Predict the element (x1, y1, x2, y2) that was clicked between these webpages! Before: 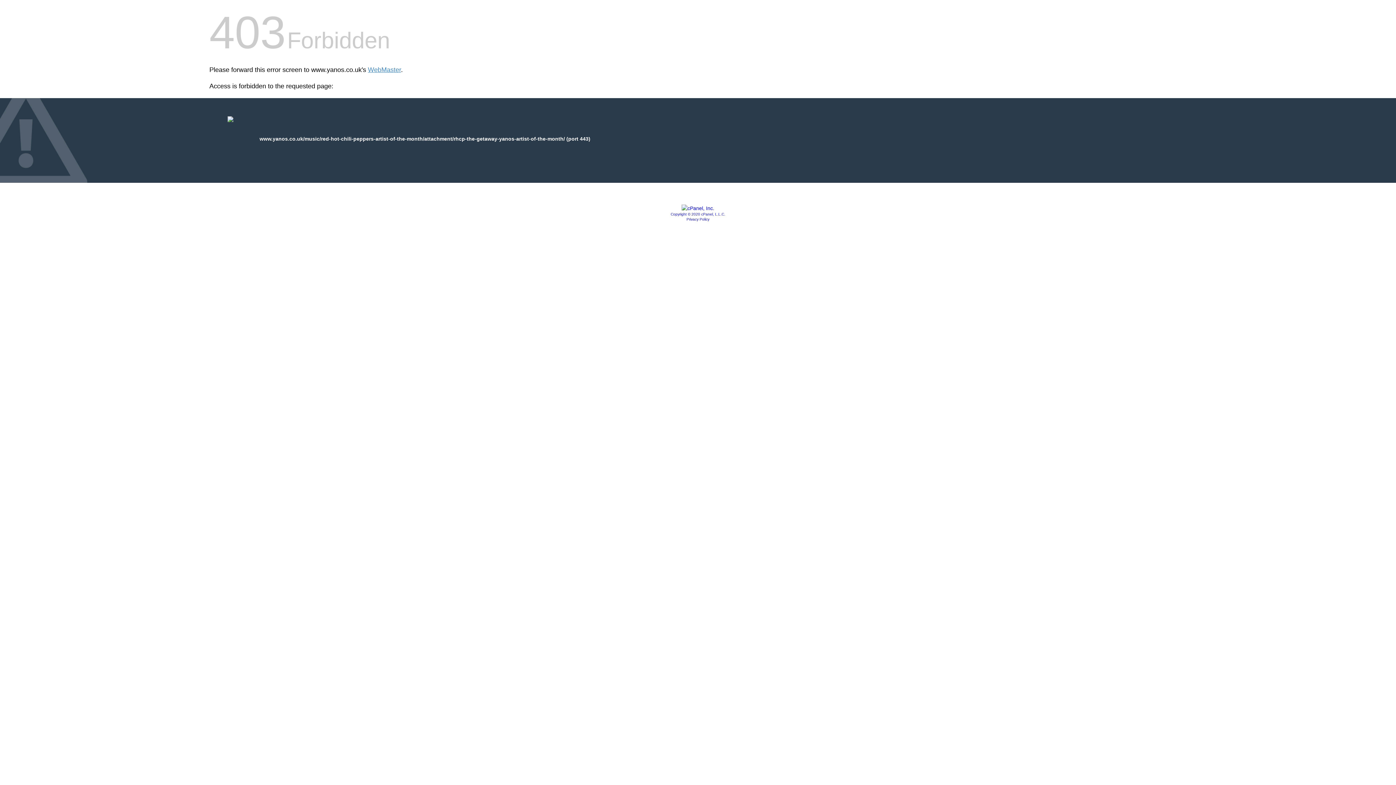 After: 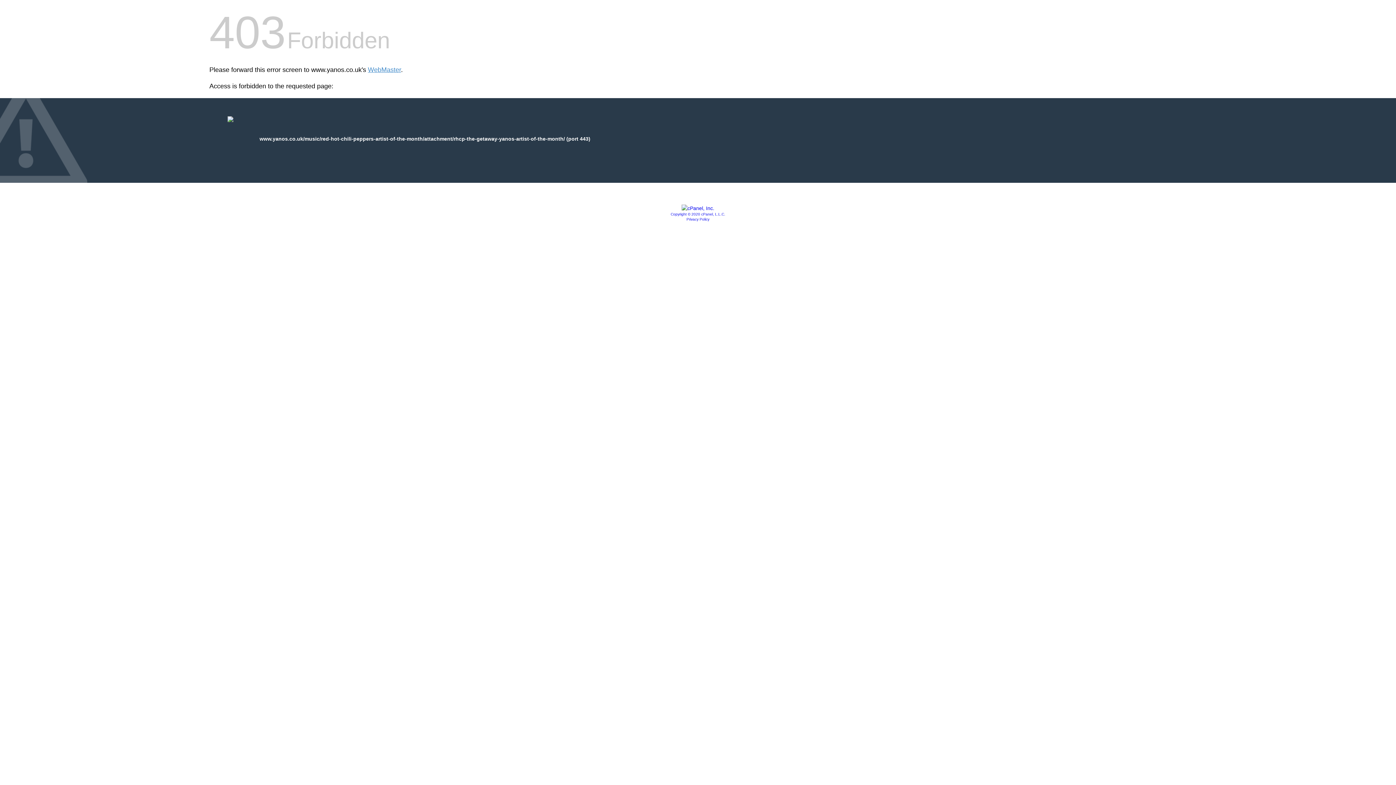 Action: label: Privacy Policy bbox: (686, 217, 709, 221)